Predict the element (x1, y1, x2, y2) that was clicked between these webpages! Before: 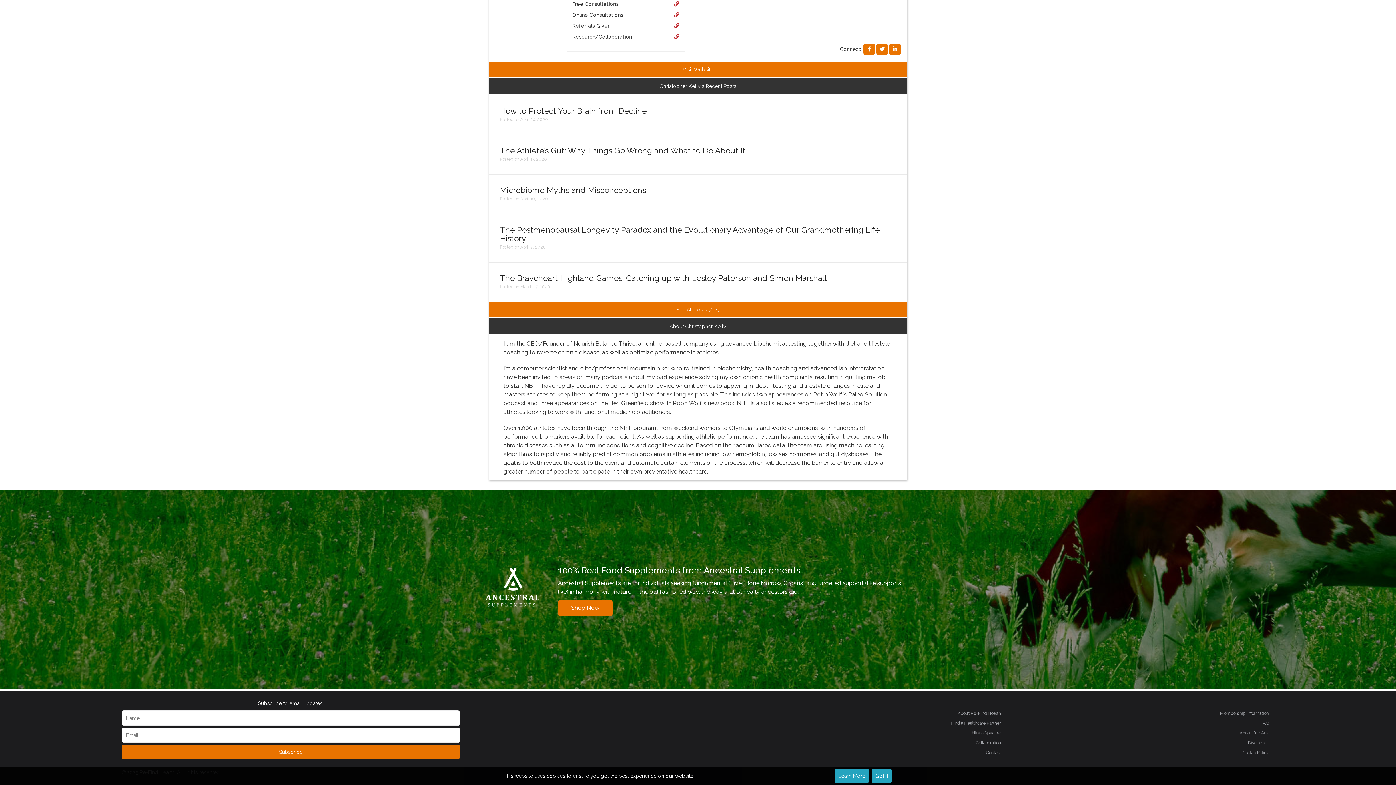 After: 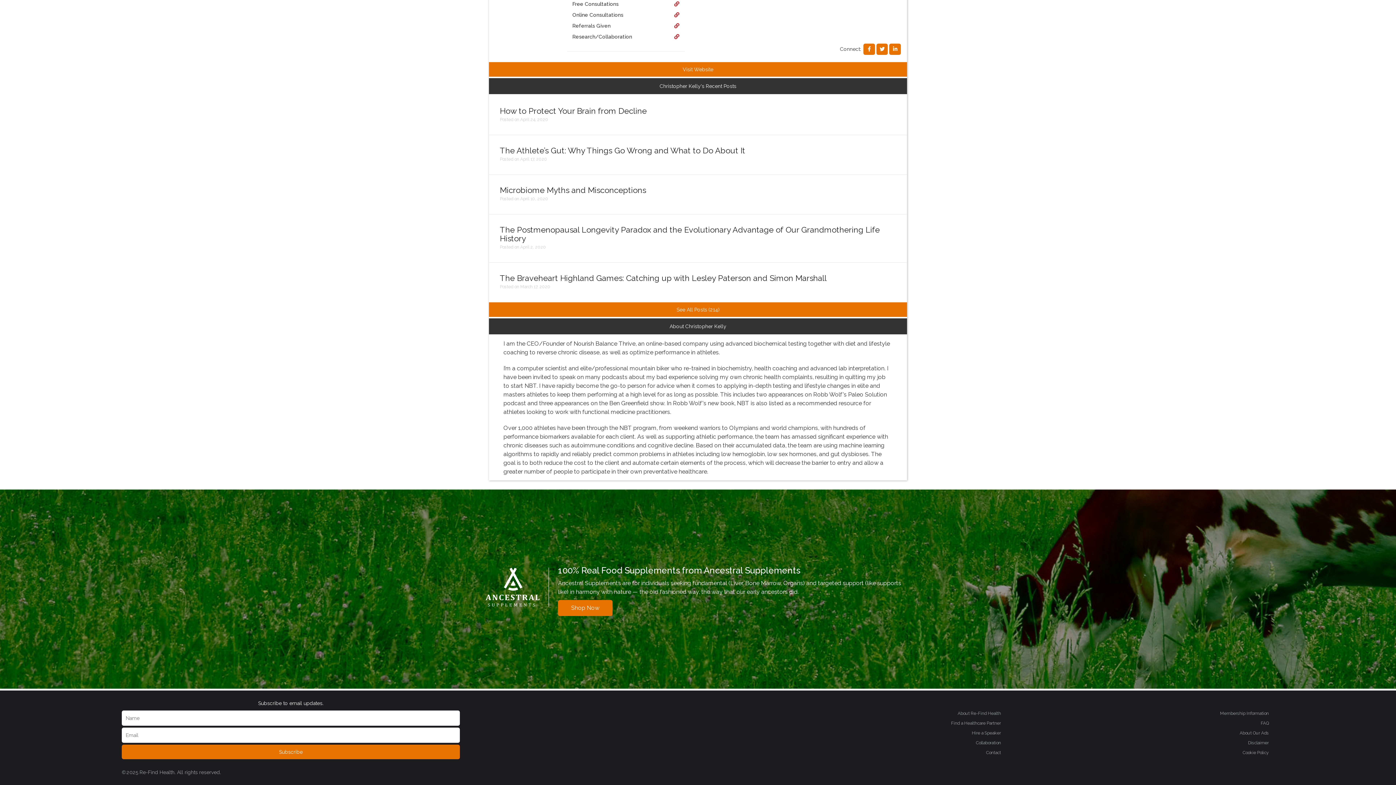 Action: label: Got It bbox: (872, 769, 892, 783)